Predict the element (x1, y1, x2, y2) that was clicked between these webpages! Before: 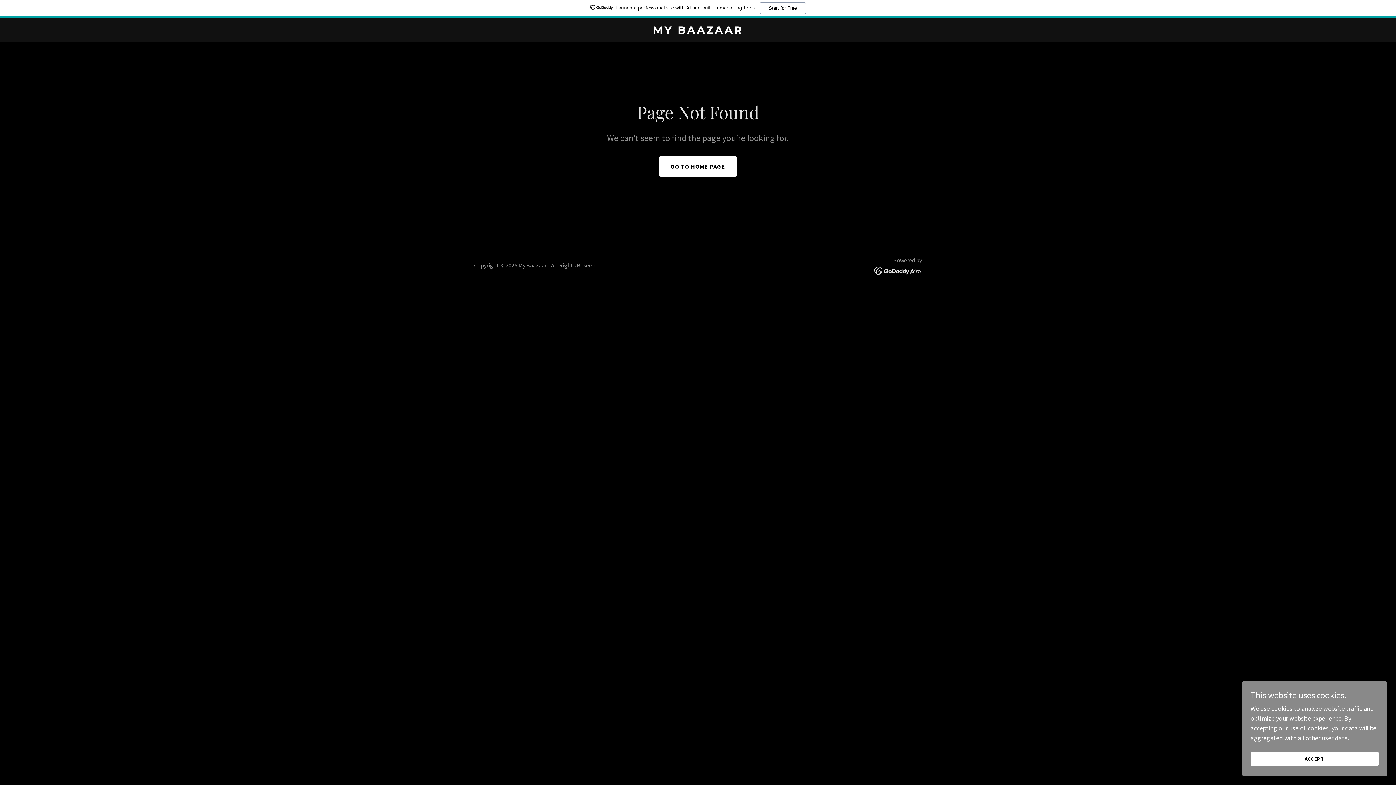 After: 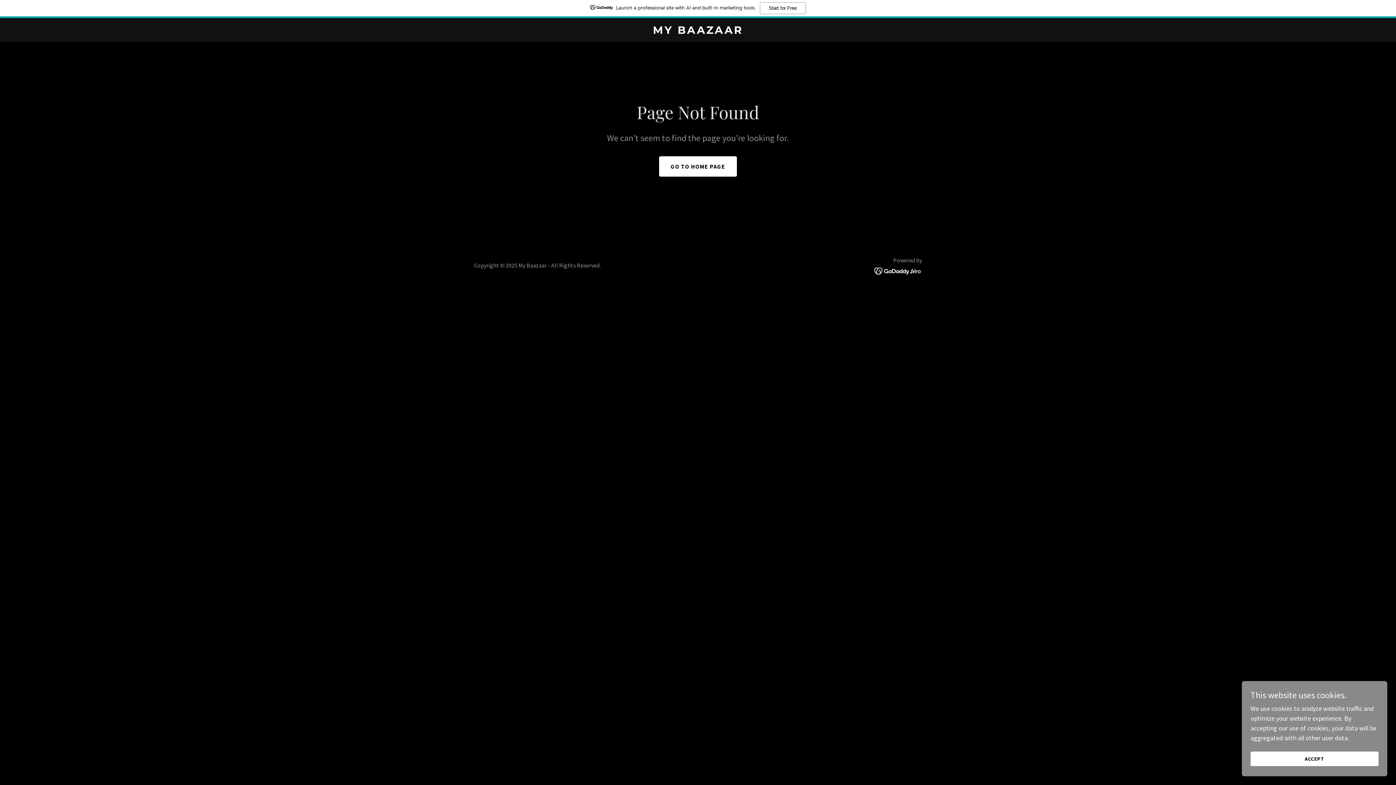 Action: bbox: (0, 0, 1396, 18) label: Launch a professional site with AI and built-in marketing tools.
Start for Free